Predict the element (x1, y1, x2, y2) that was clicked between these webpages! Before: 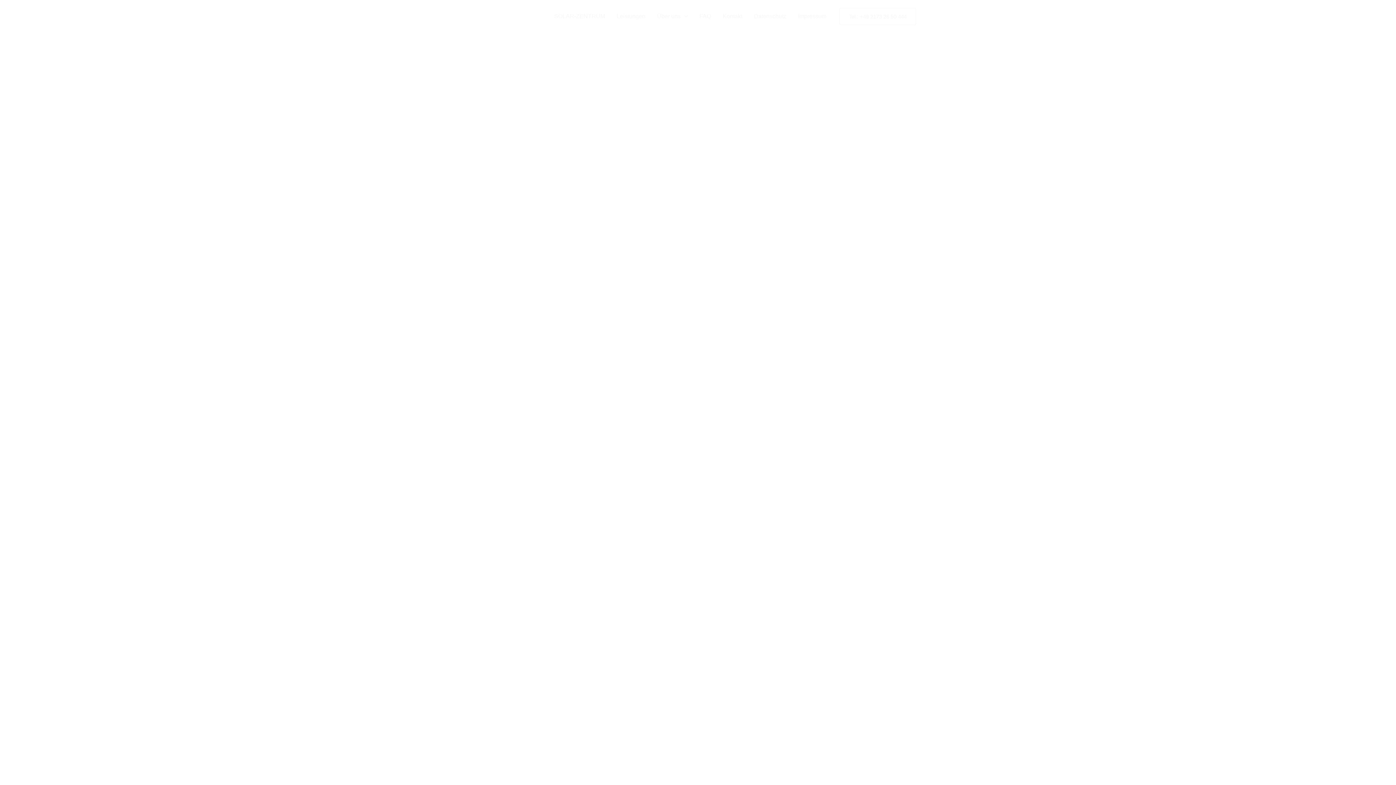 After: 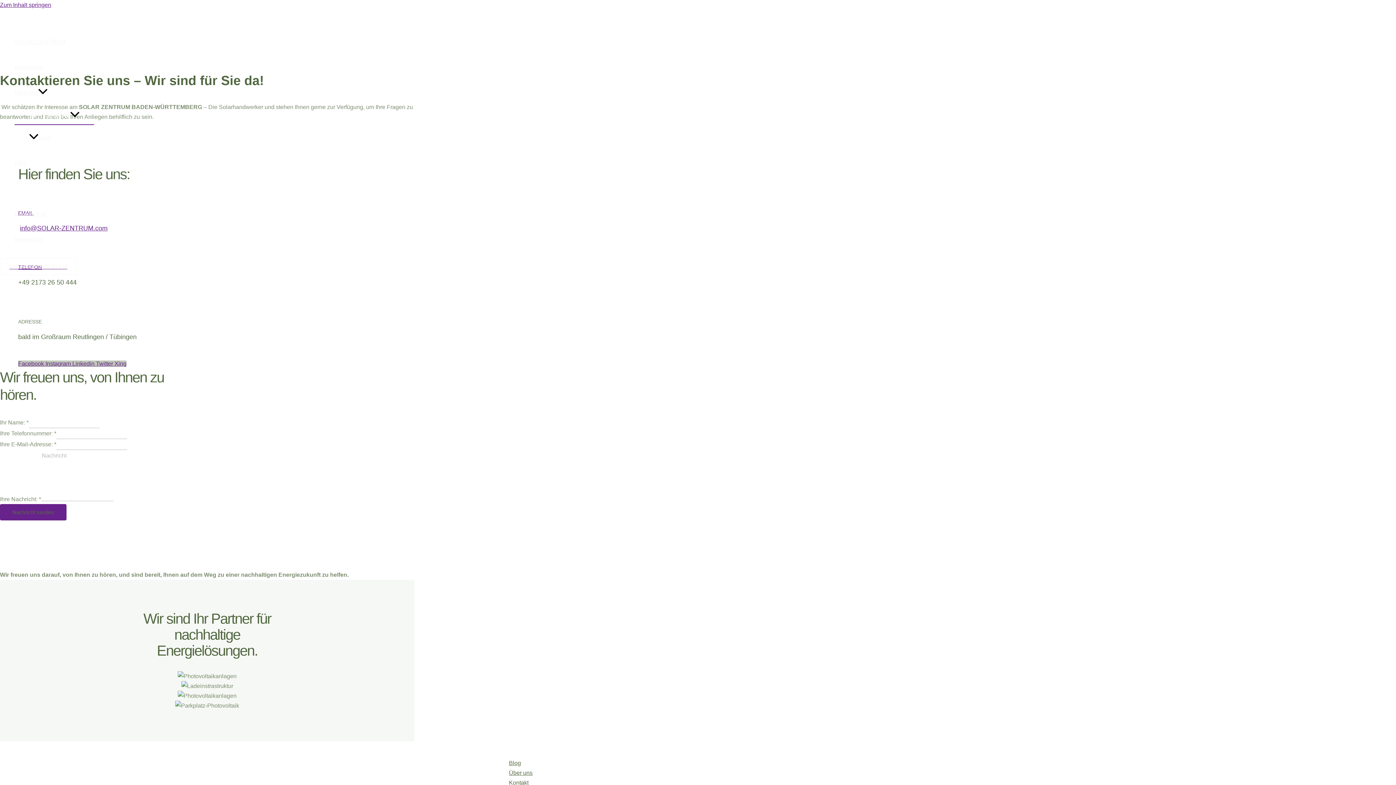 Action: label: Kontakt bbox: (717, 3, 748, 29)